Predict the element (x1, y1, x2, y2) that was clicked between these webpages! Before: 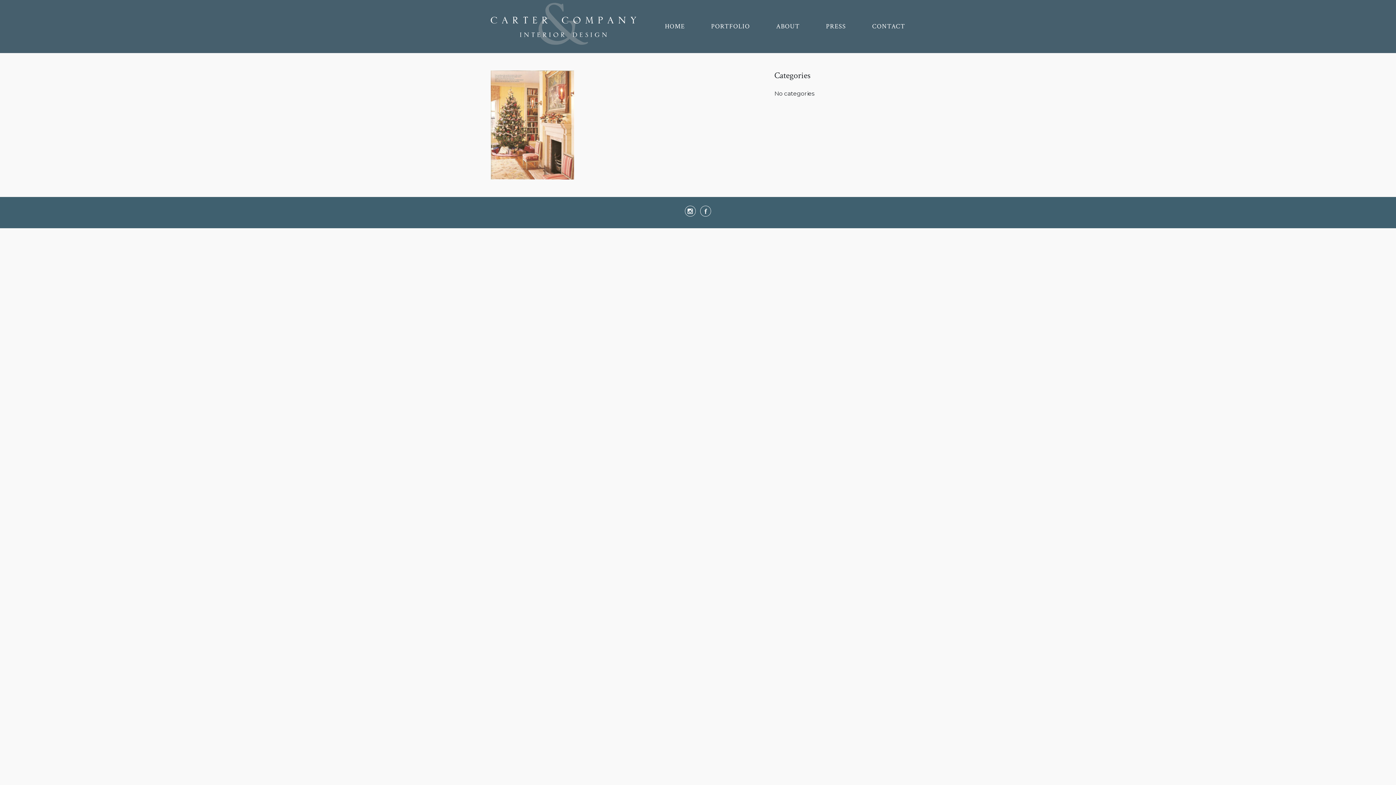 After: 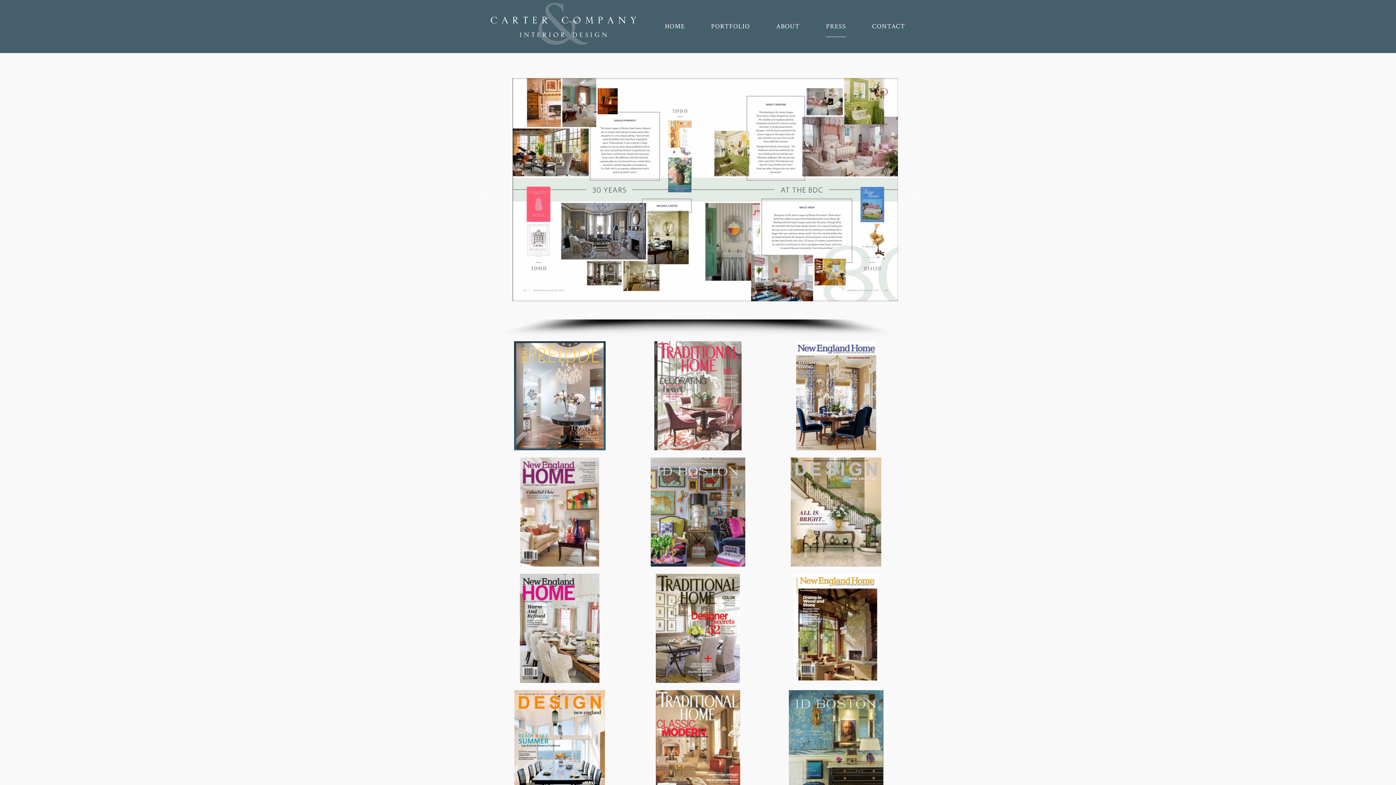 Action: label: PRESS bbox: (826, 16, 846, 37)